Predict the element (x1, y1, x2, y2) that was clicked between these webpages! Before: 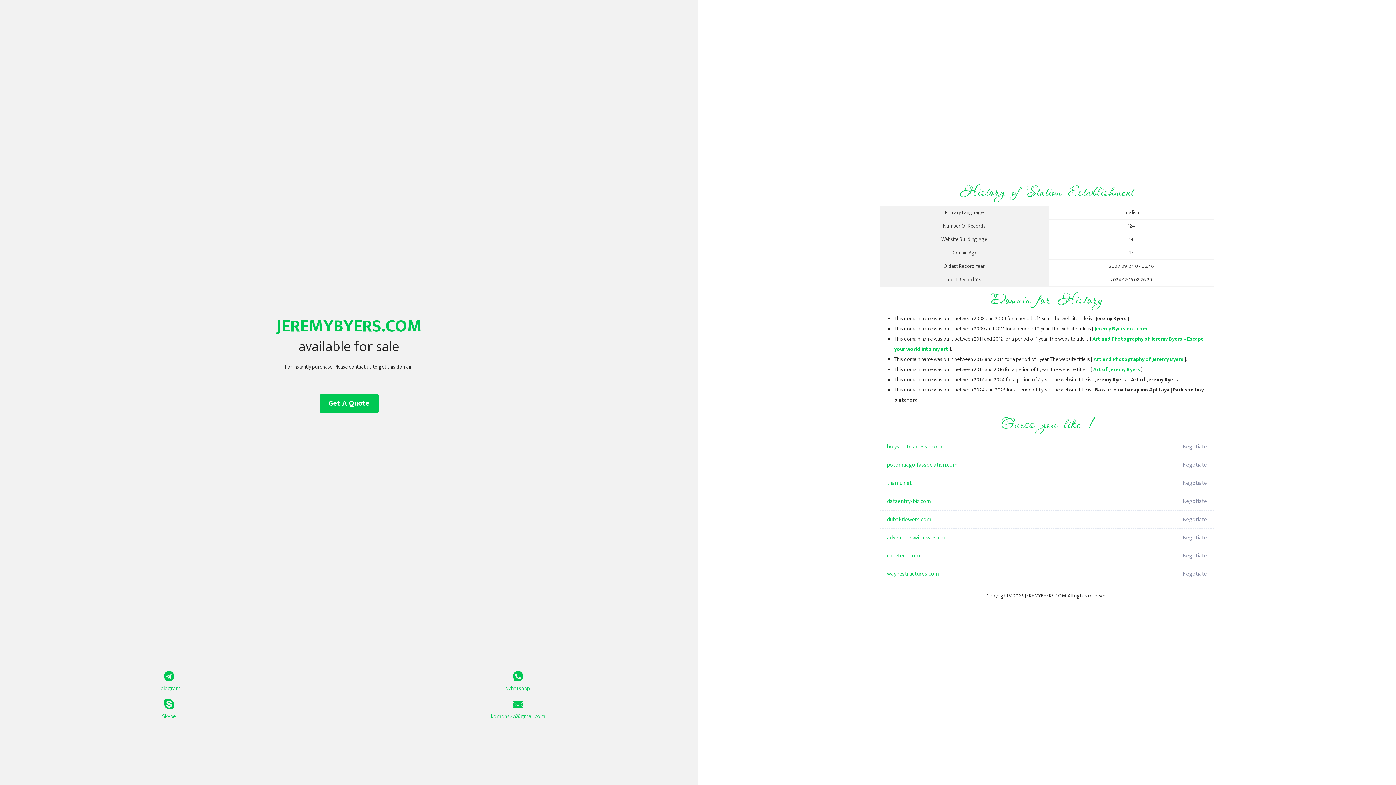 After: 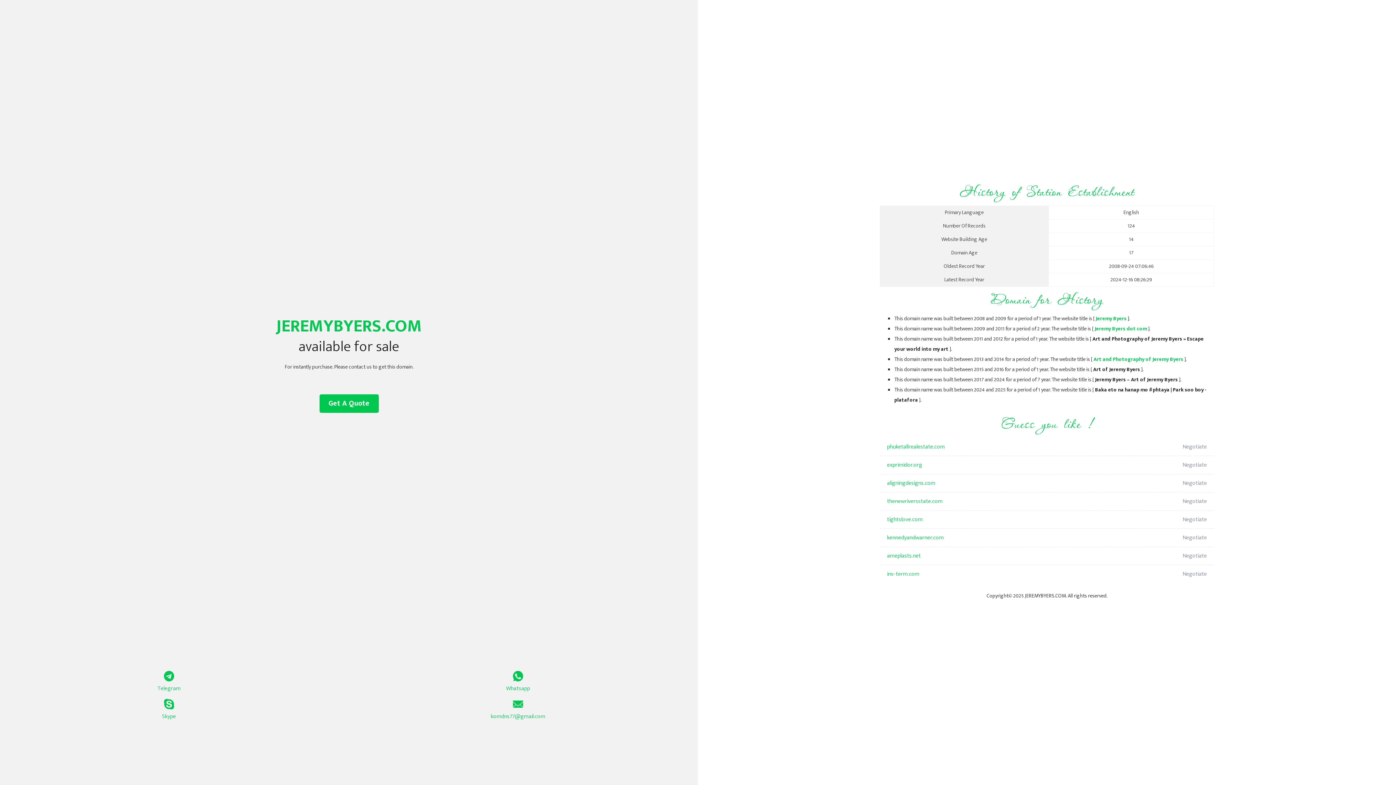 Action: label: Art and Photography of Jeremy Byers bbox: (1093, 355, 1183, 364)